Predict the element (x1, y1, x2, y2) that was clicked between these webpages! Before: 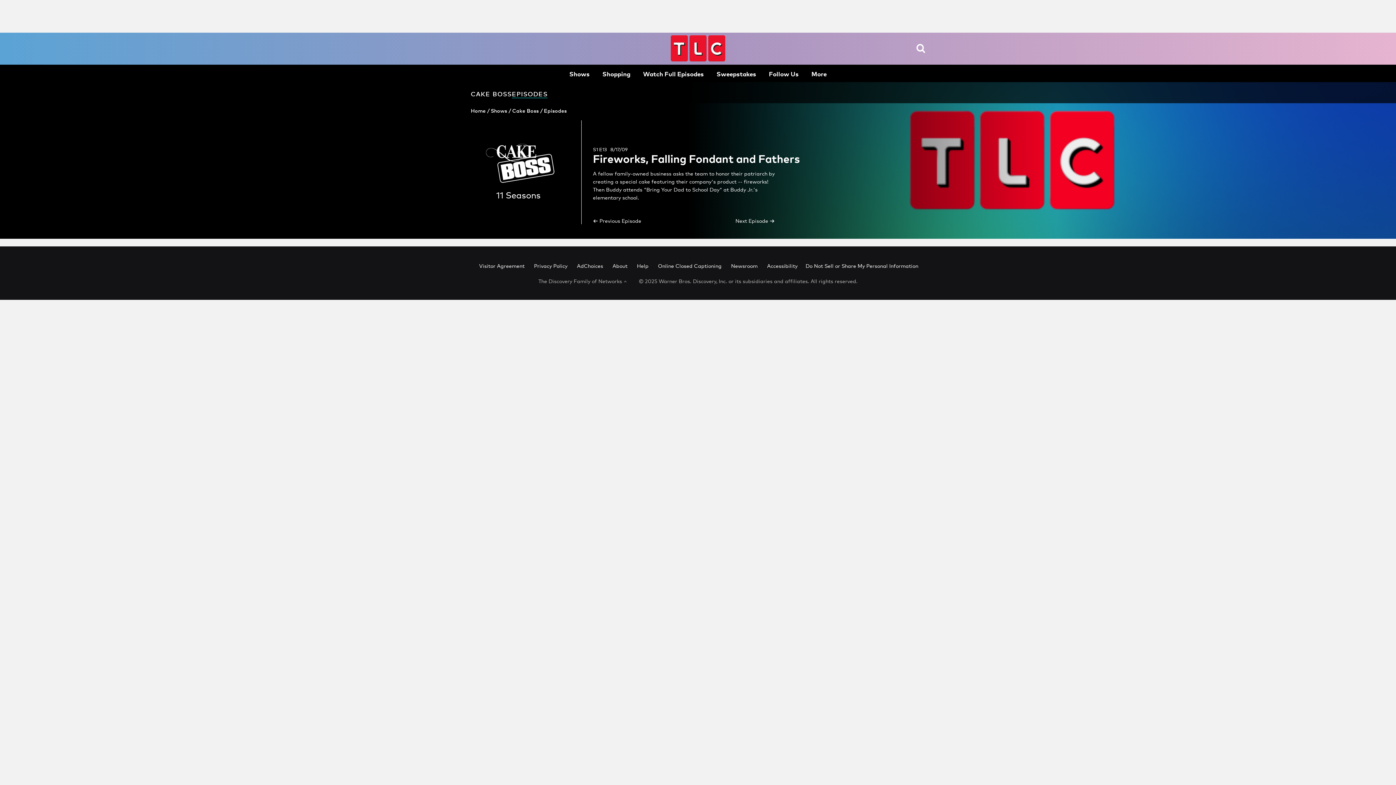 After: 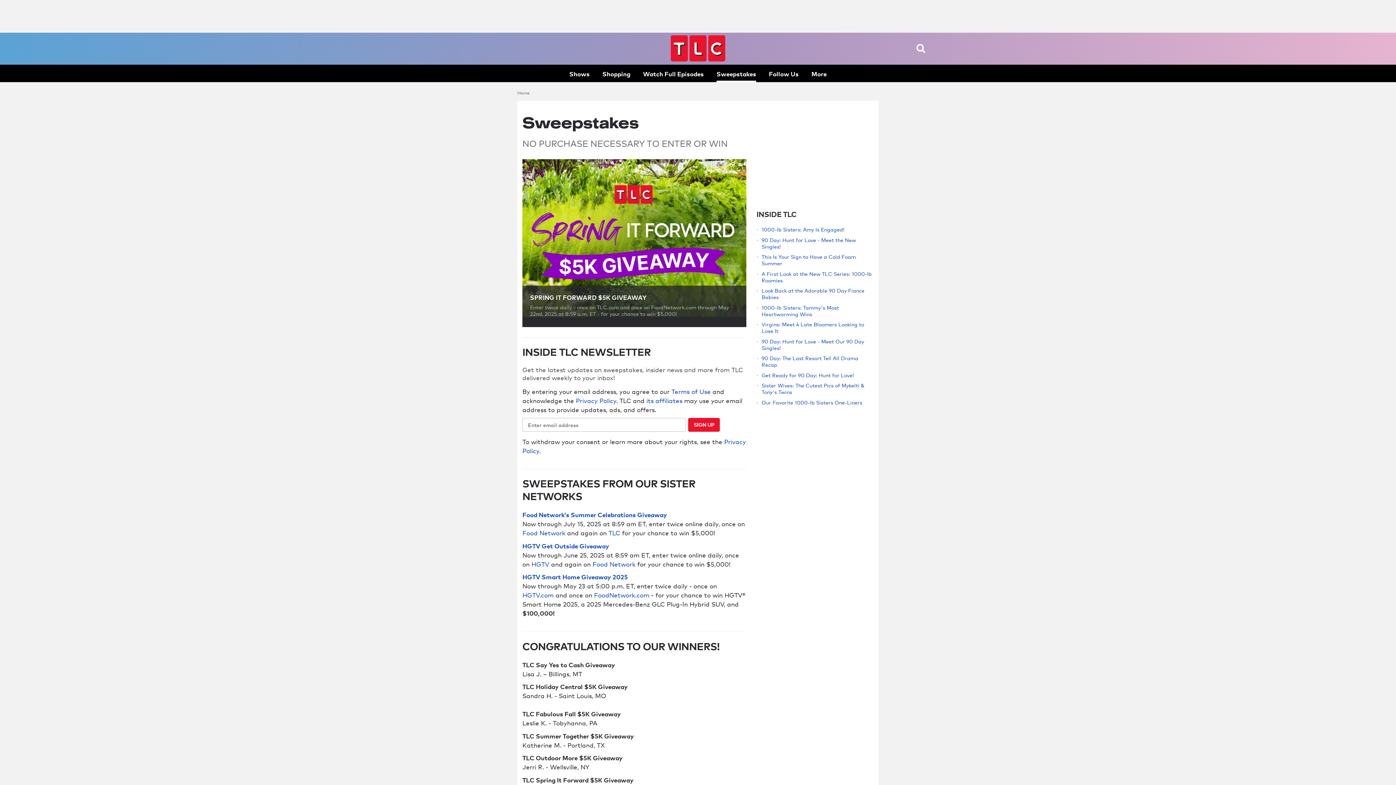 Action: bbox: (716, 64, 756, 82) label: Sweepstakes